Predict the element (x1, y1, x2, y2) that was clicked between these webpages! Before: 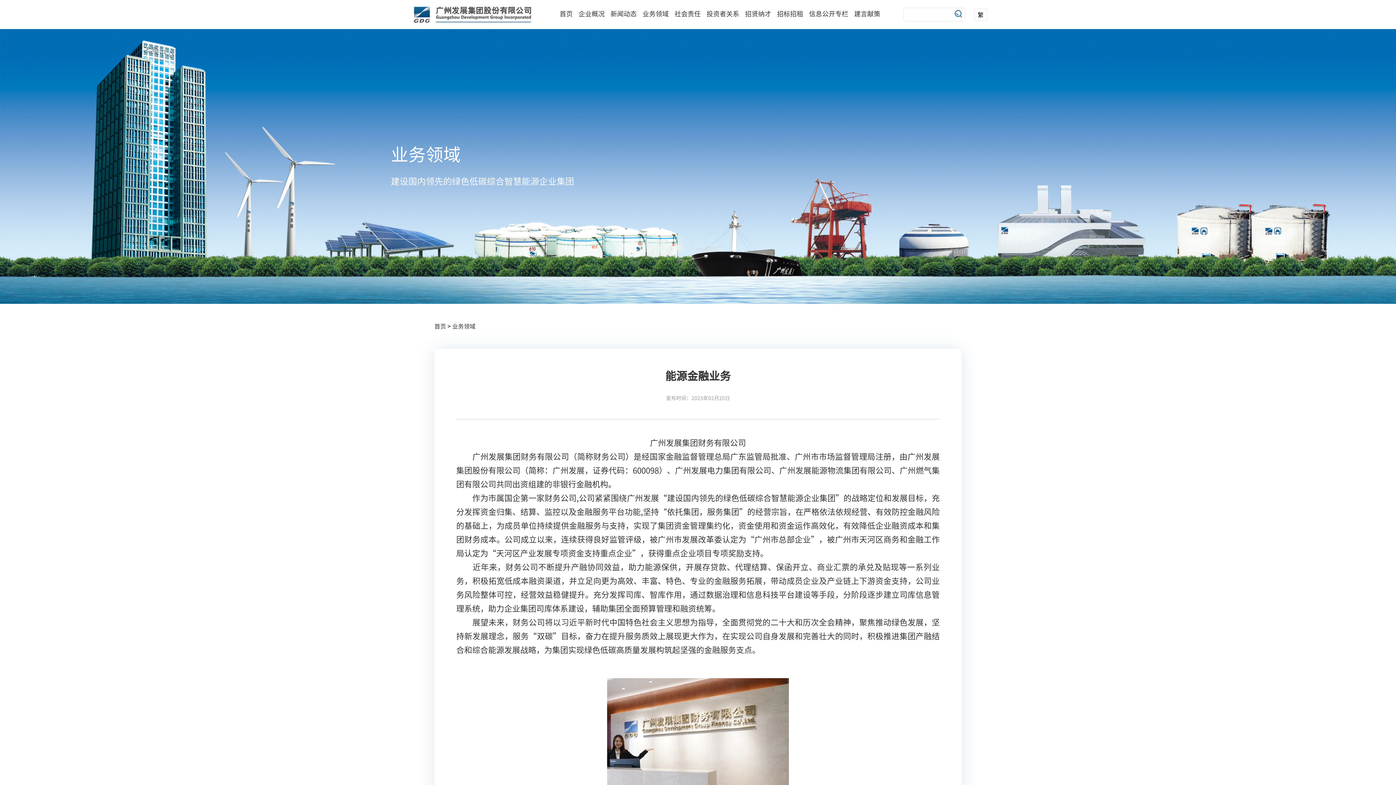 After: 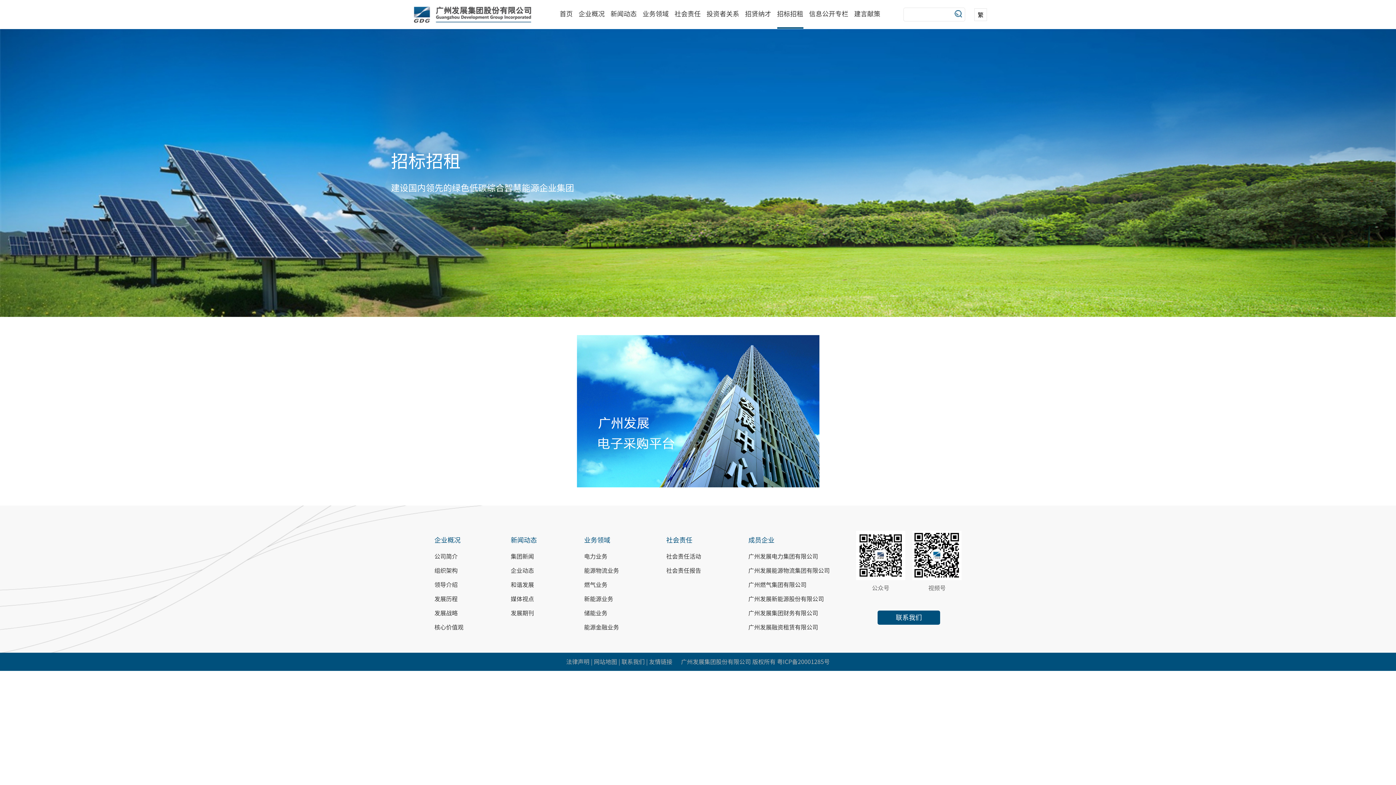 Action: bbox: (777, 0, 803, 28) label: 招标招租